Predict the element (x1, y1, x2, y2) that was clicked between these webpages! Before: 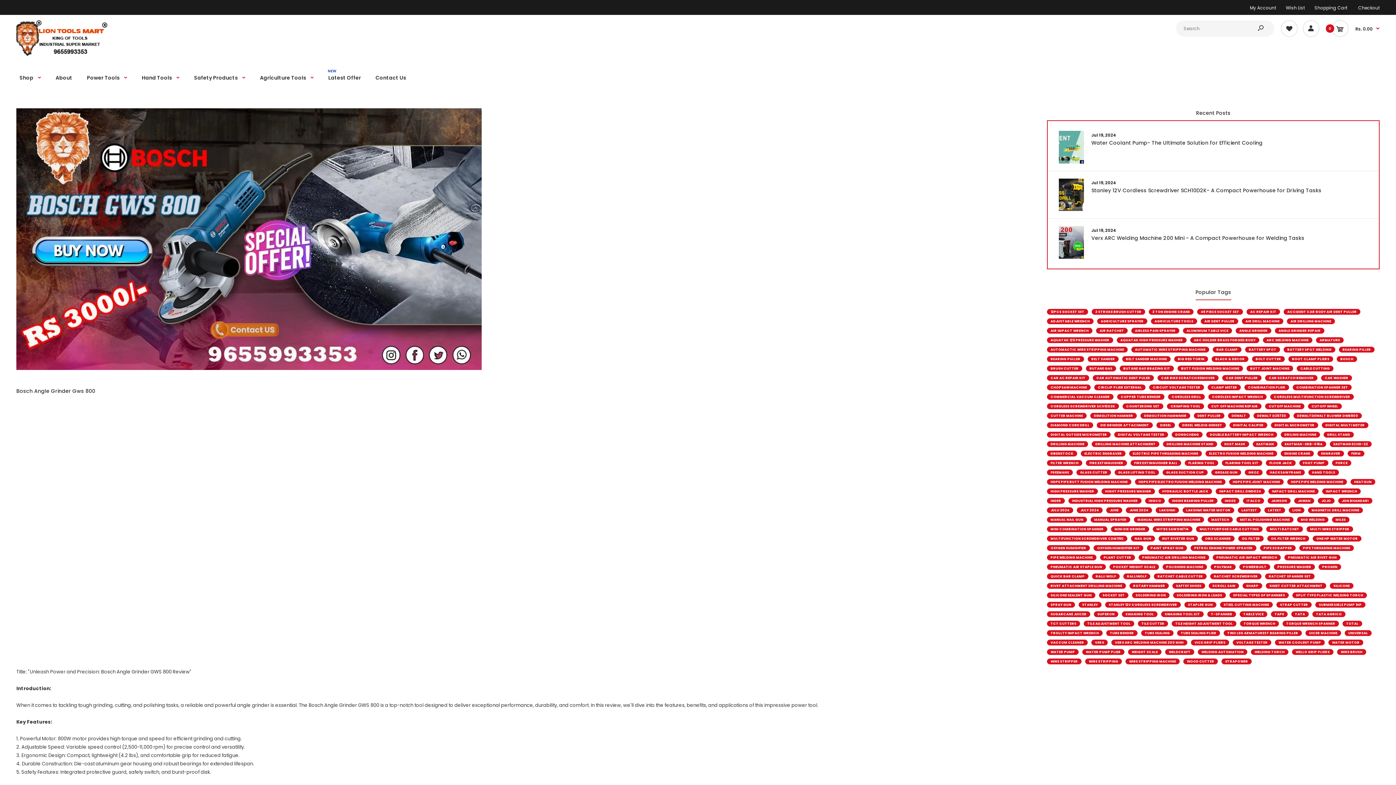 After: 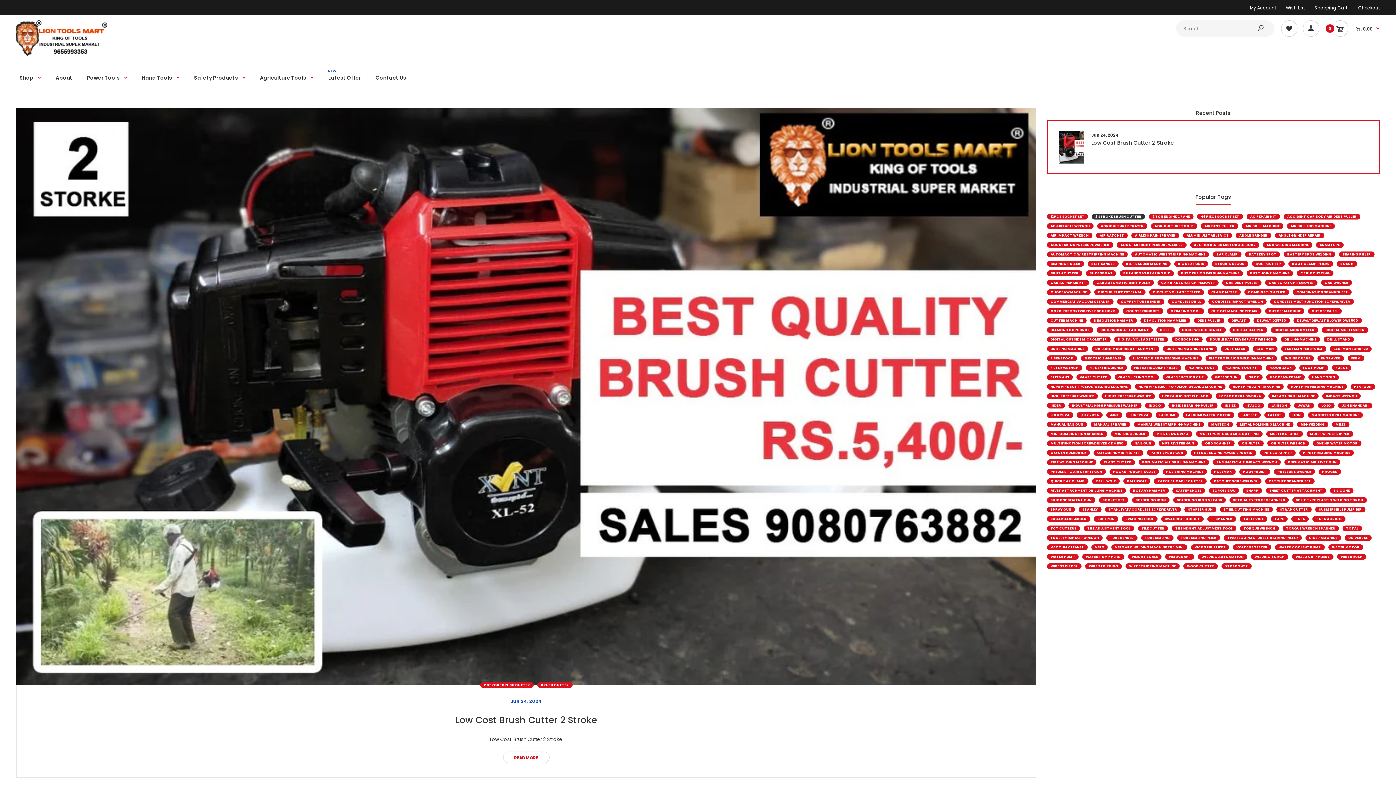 Action: label: 2 STROKE BRUSH CUTTER bbox: (1092, 309, 1145, 314)